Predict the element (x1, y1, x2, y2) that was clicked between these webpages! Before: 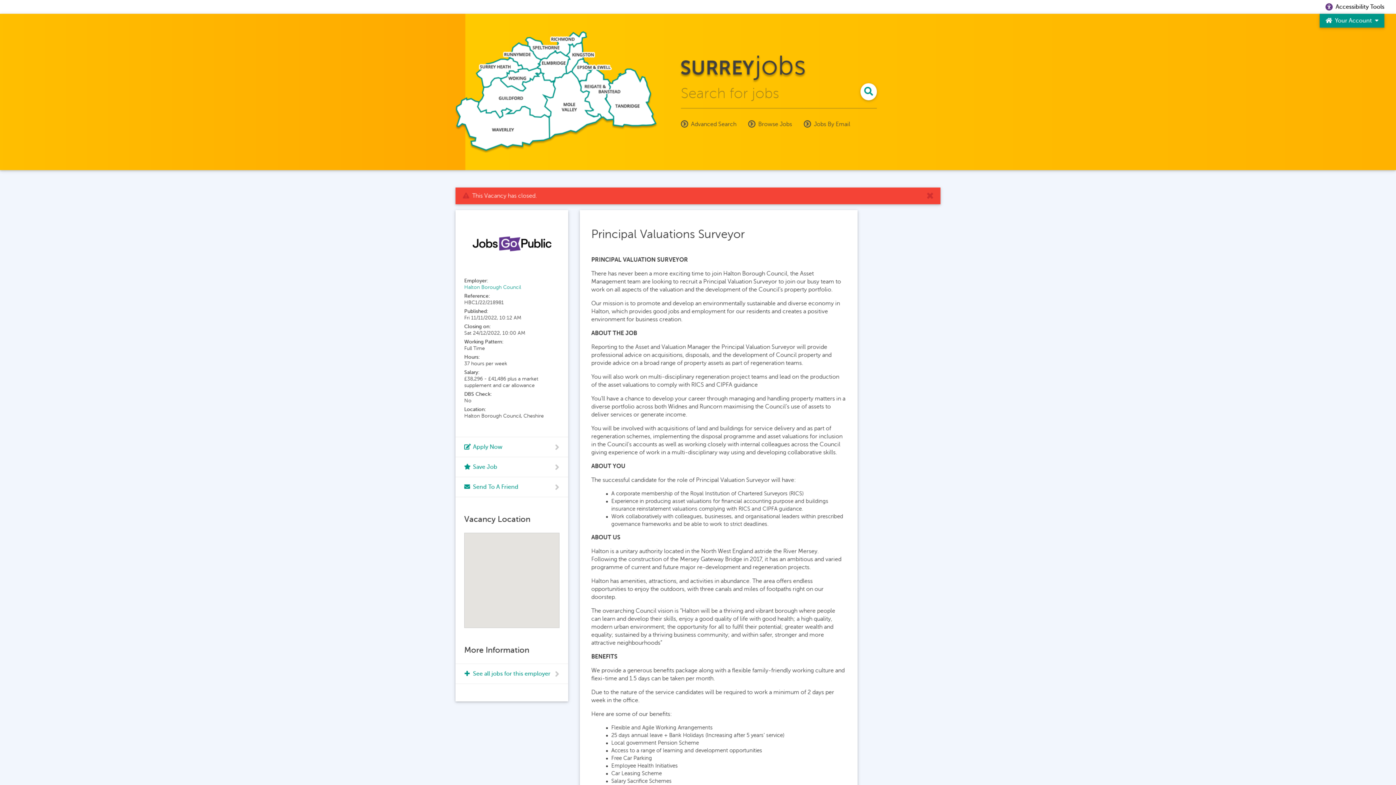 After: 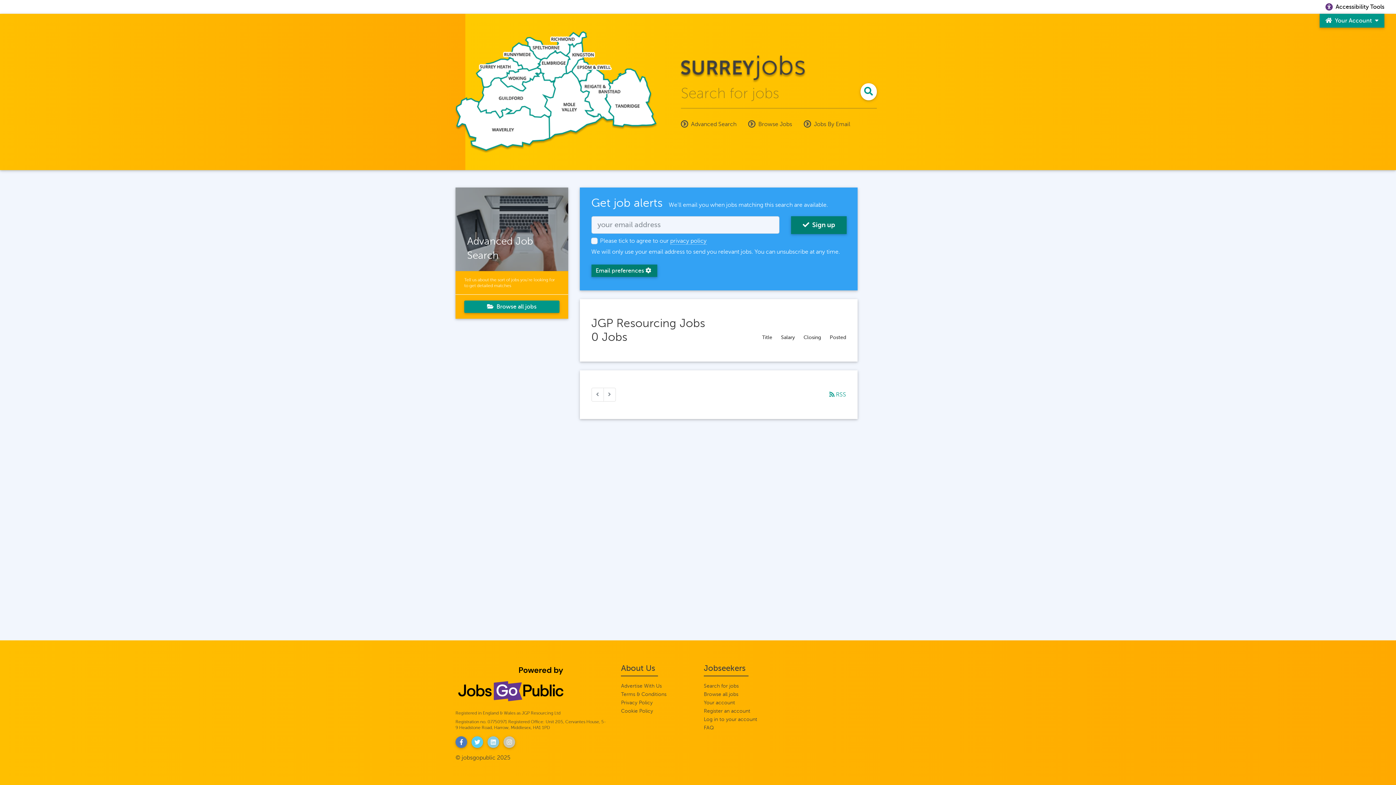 Action: bbox: (455, 664, 568, 683)